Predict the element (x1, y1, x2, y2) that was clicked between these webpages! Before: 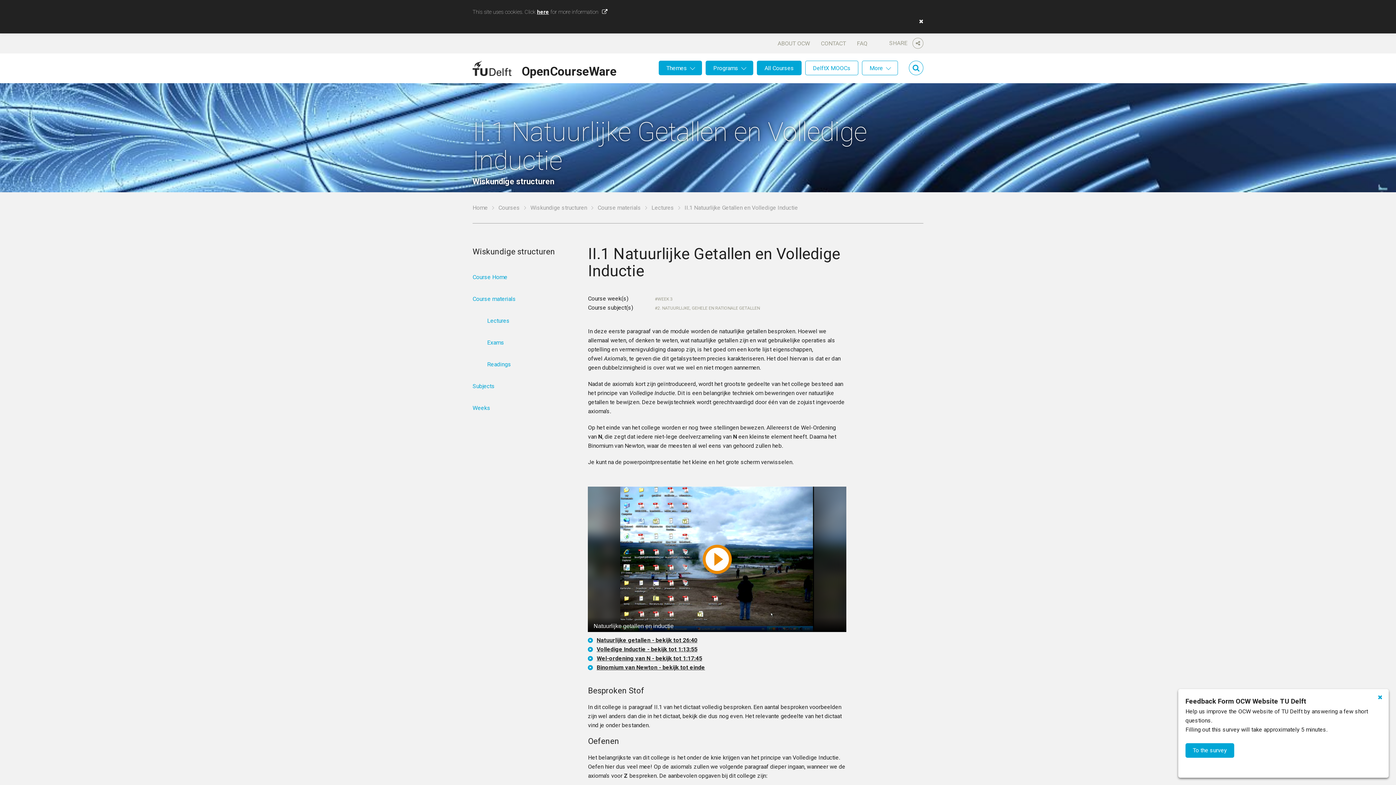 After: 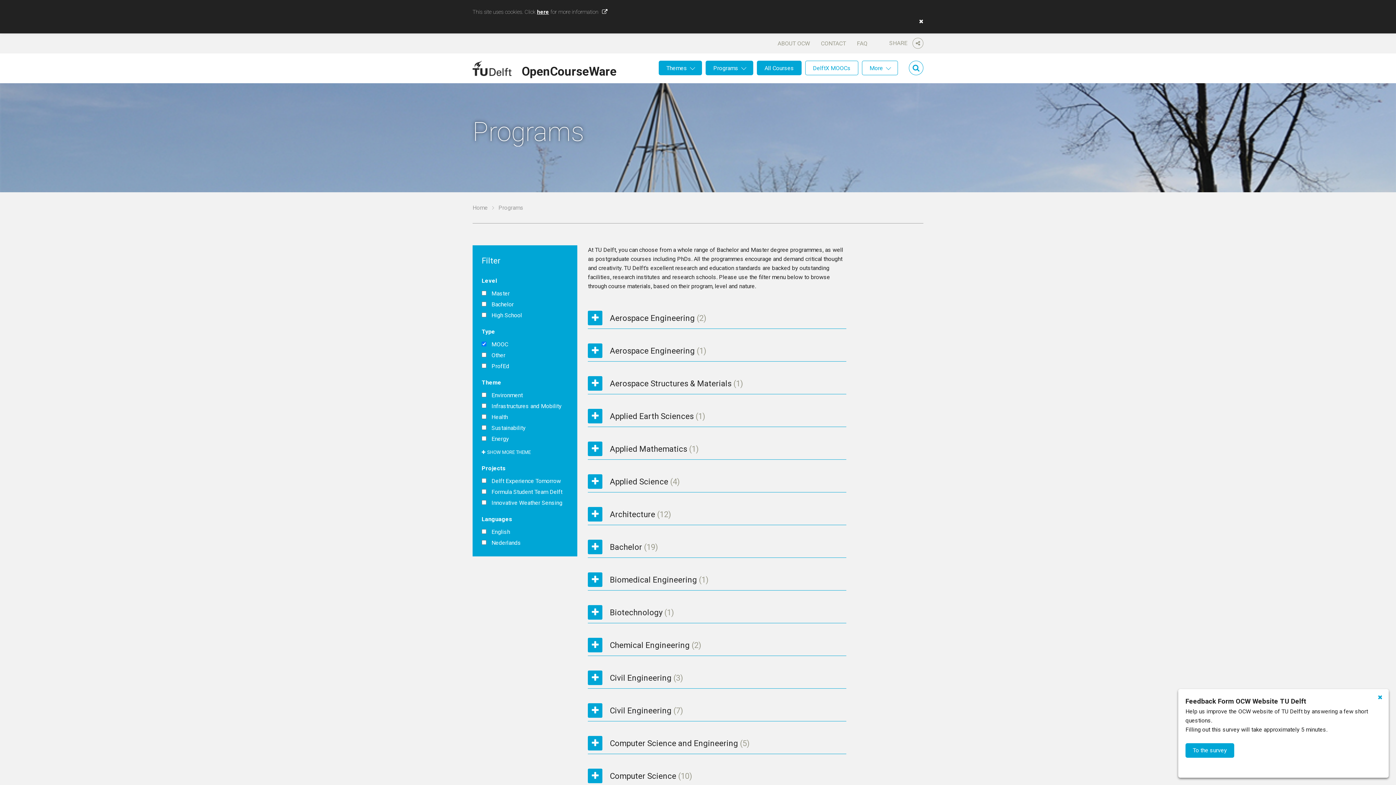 Action: bbox: (805, 60, 858, 75) label: DelftX MOOCs